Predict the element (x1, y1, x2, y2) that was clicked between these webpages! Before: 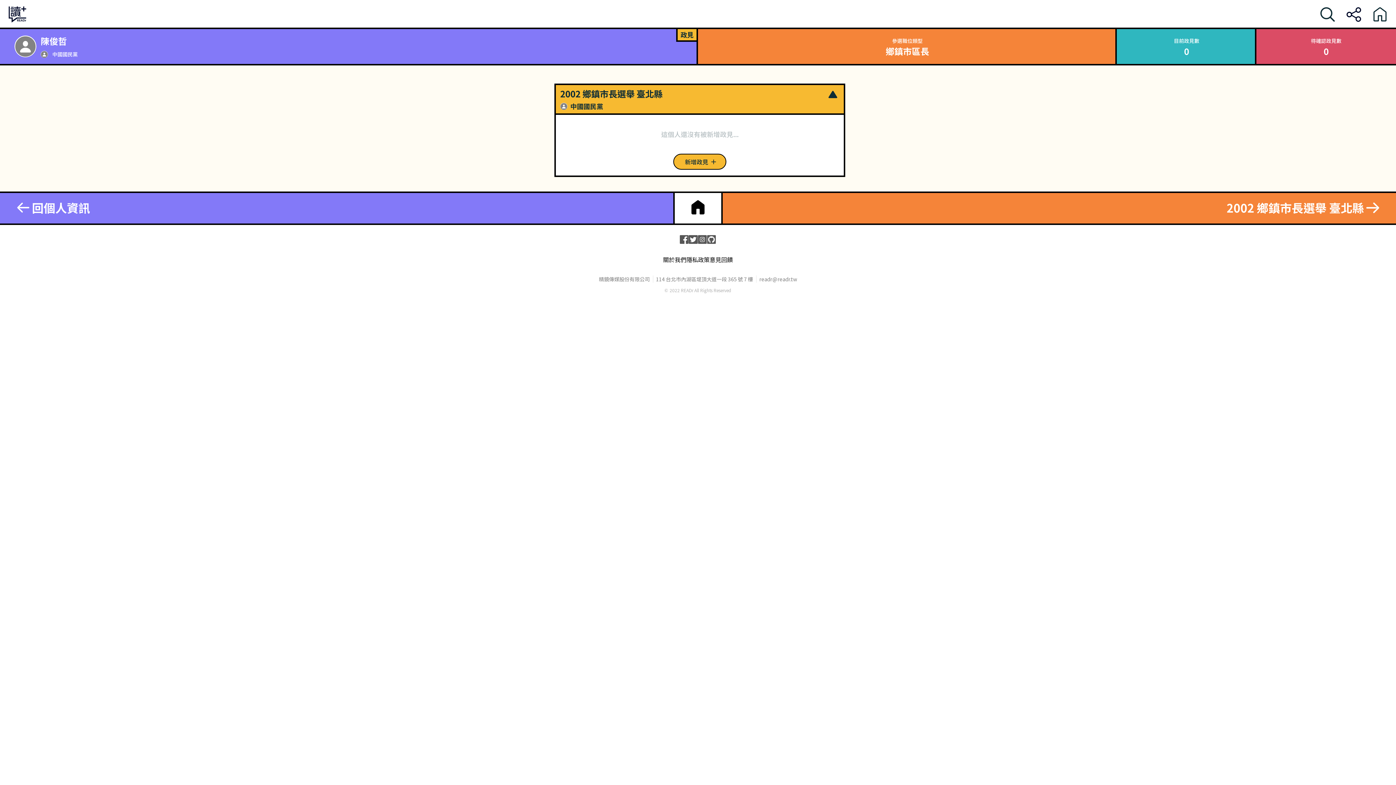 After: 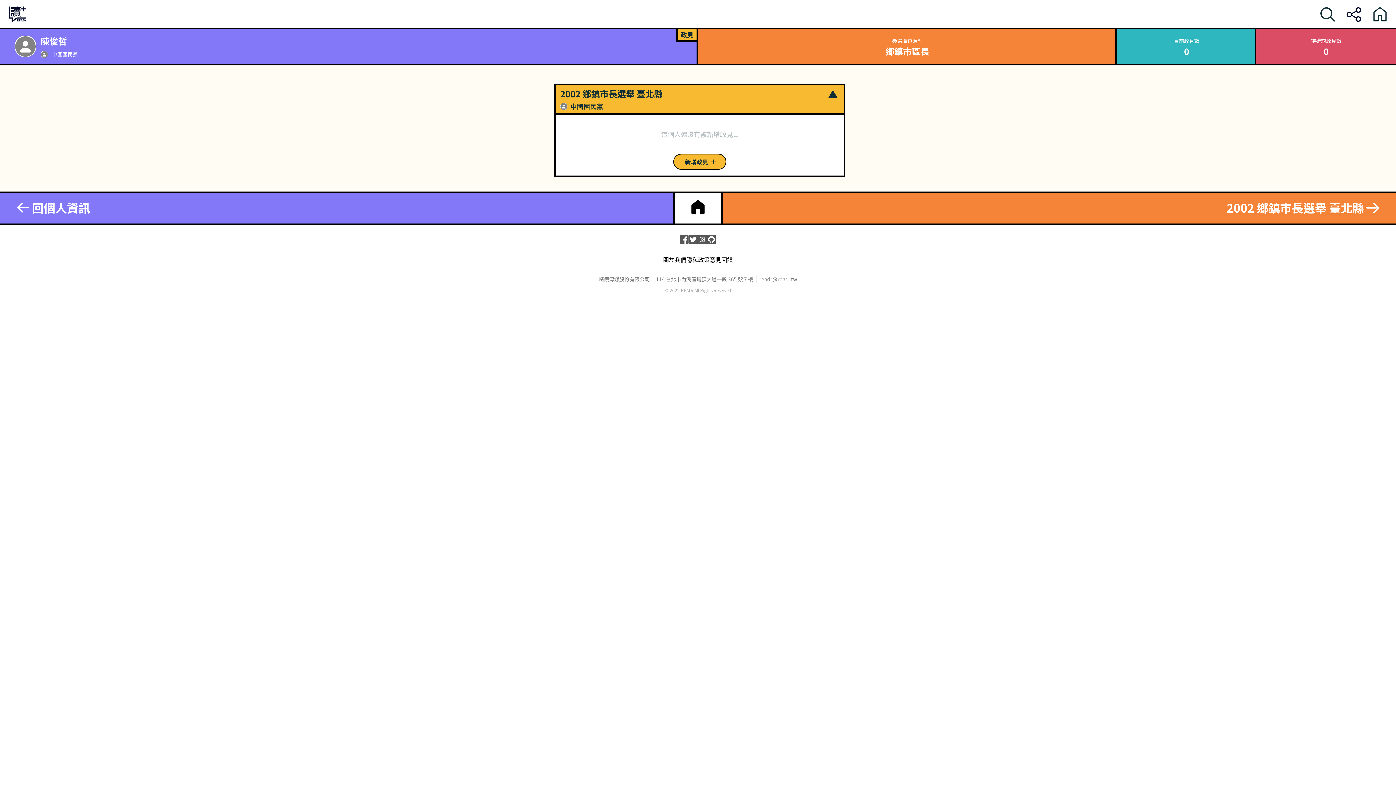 Action: label: 隱私政策 bbox: (686, 255, 709, 264)